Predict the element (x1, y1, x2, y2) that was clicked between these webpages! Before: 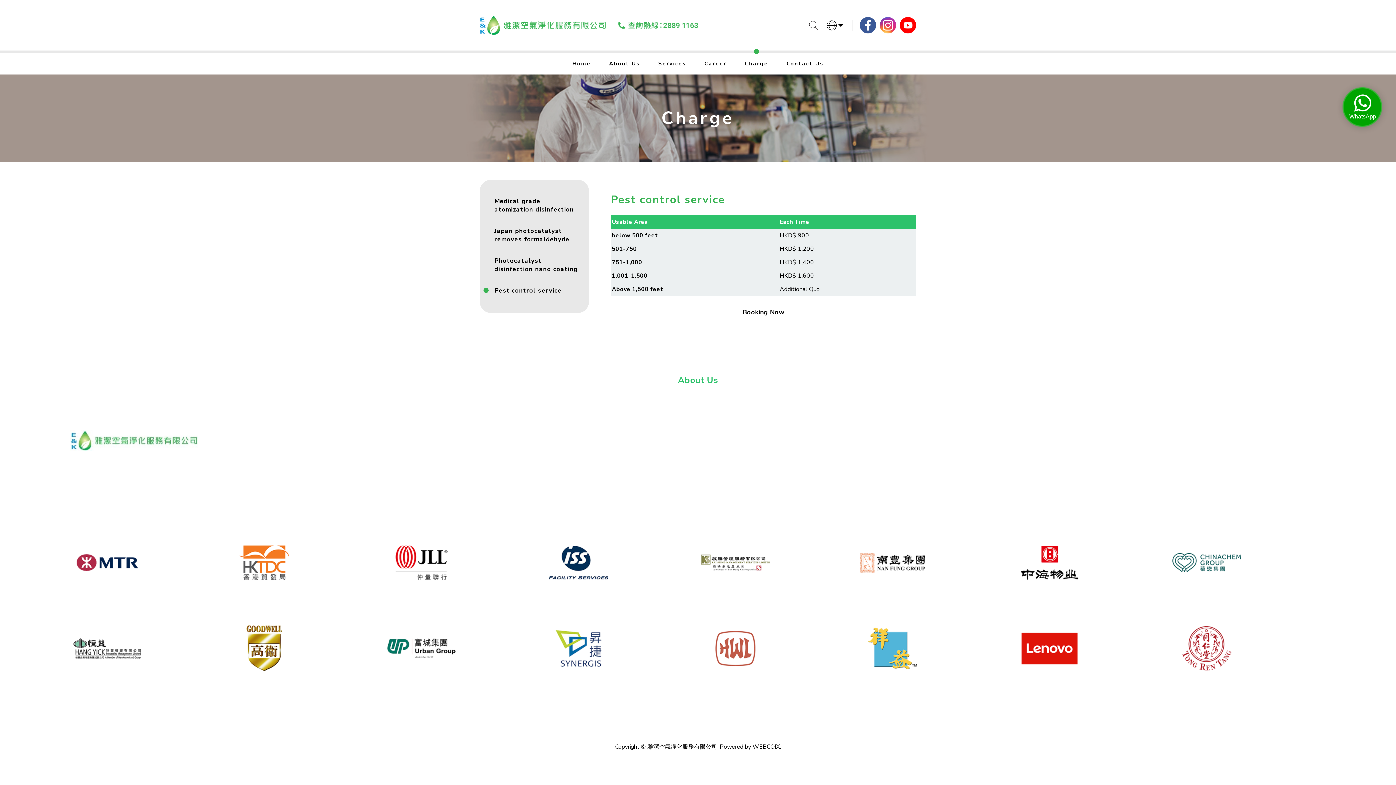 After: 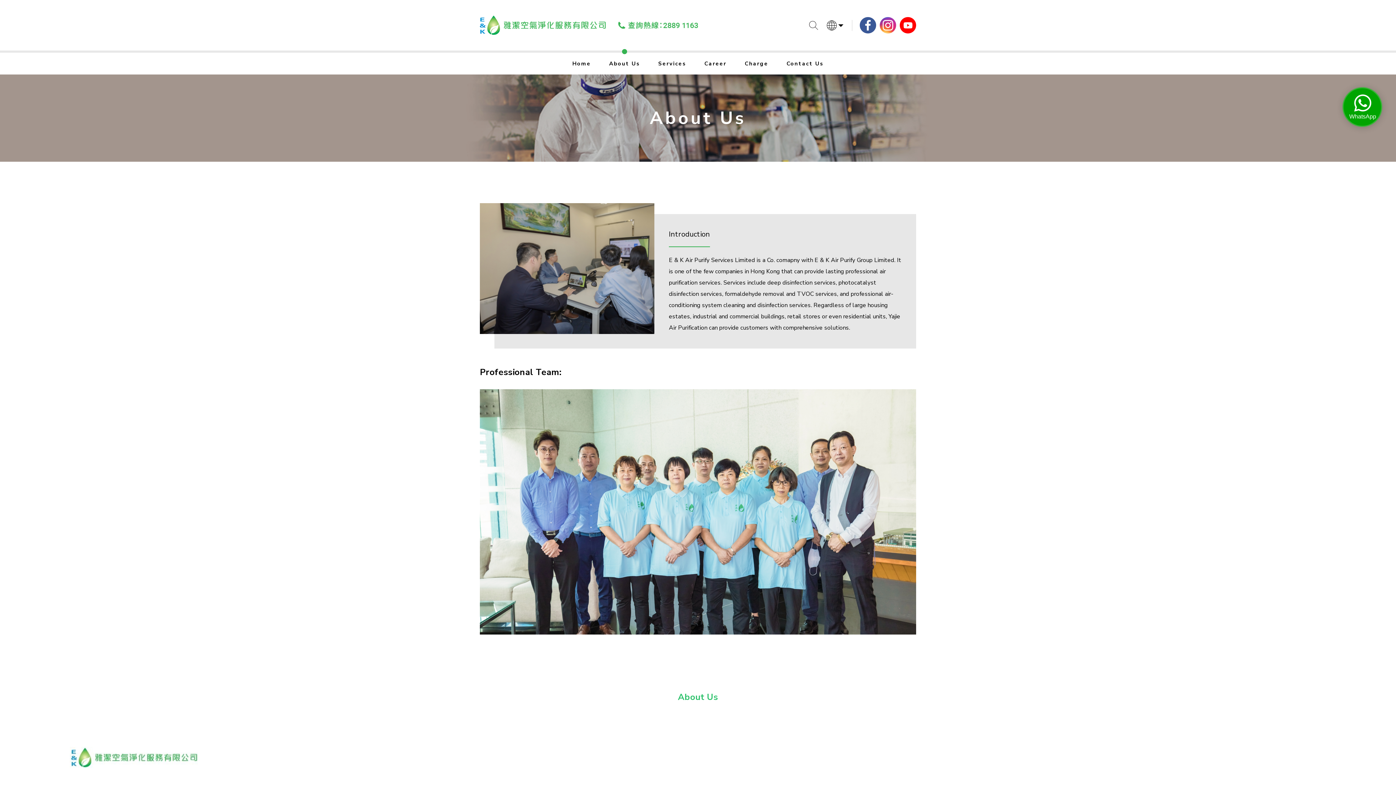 Action: label: About Us bbox: (609, 52, 640, 74)